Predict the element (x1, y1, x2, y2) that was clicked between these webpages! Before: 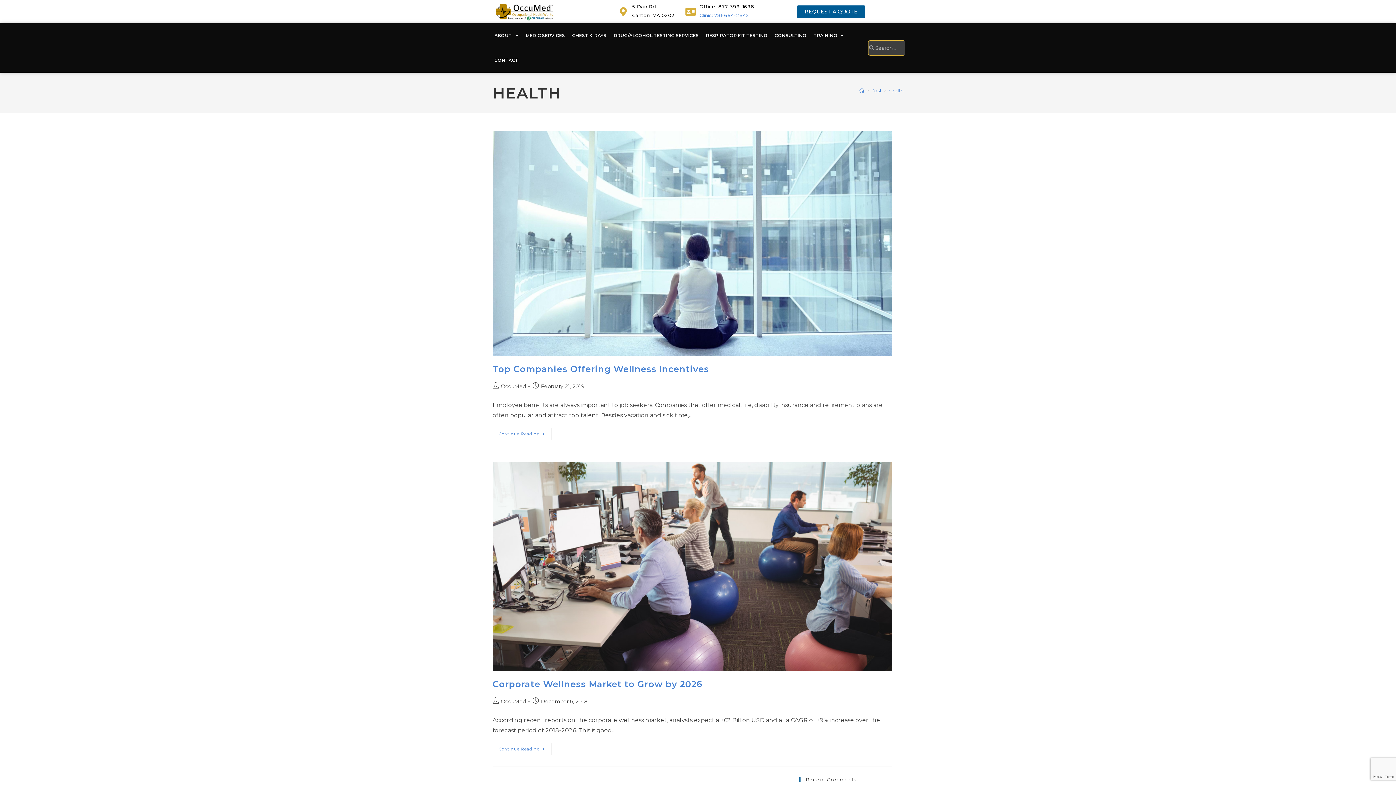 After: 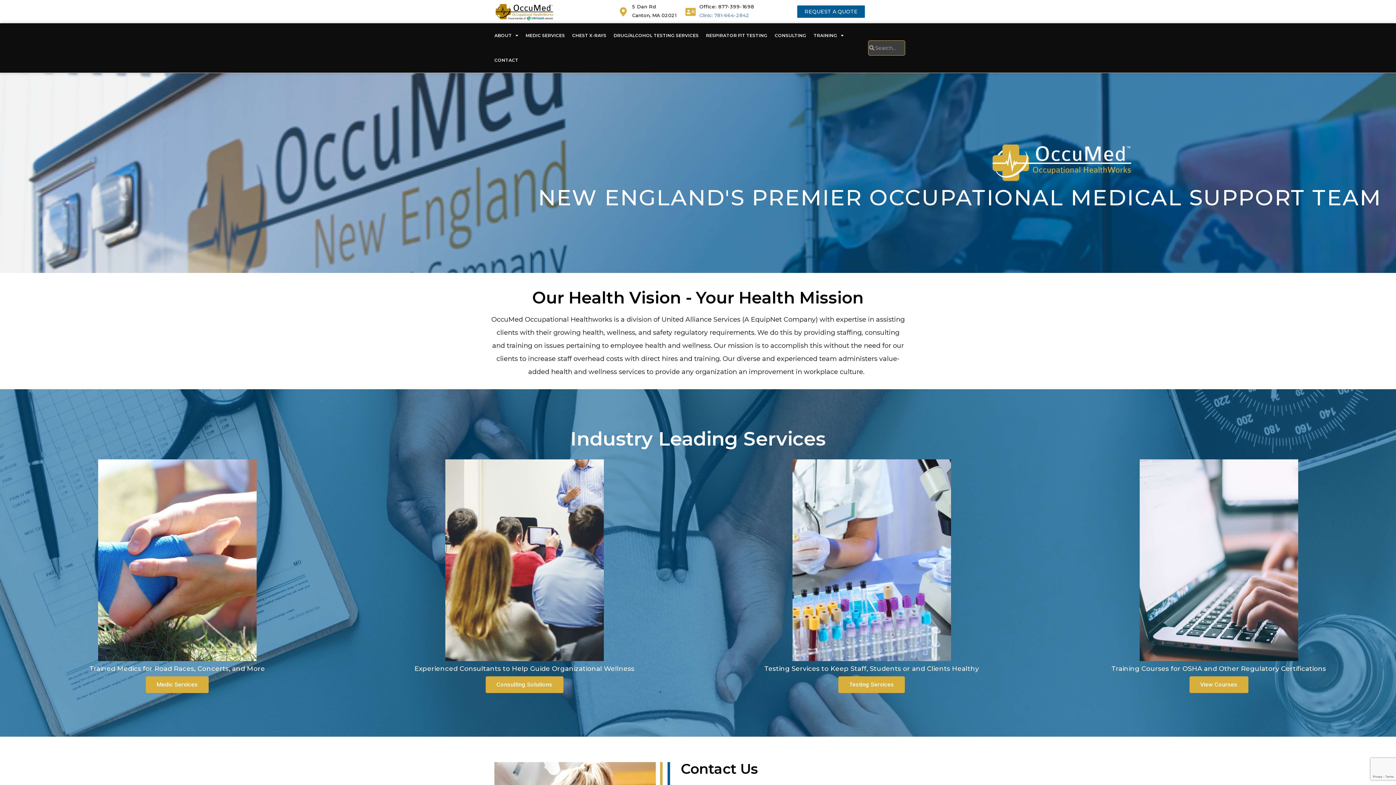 Action: bbox: (490, 0, 558, 22)